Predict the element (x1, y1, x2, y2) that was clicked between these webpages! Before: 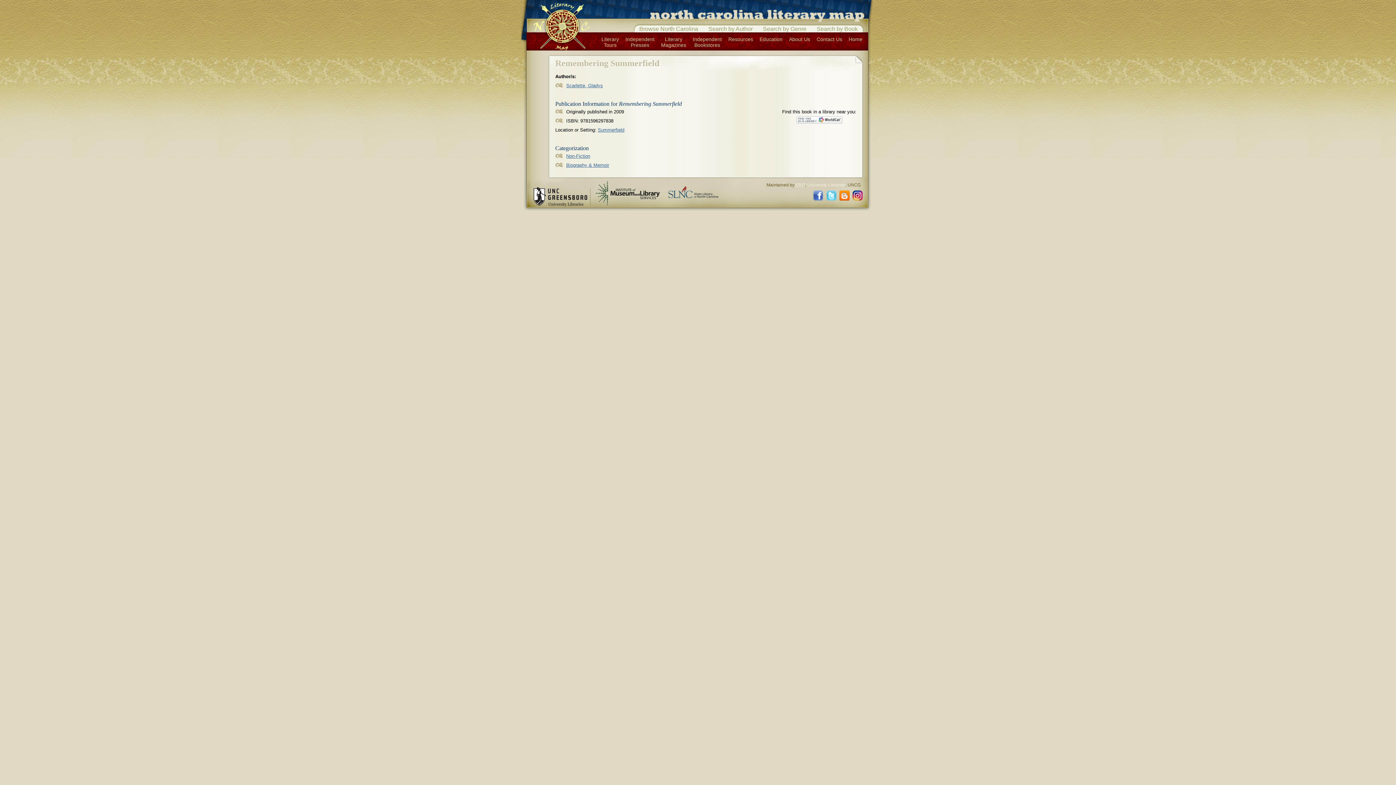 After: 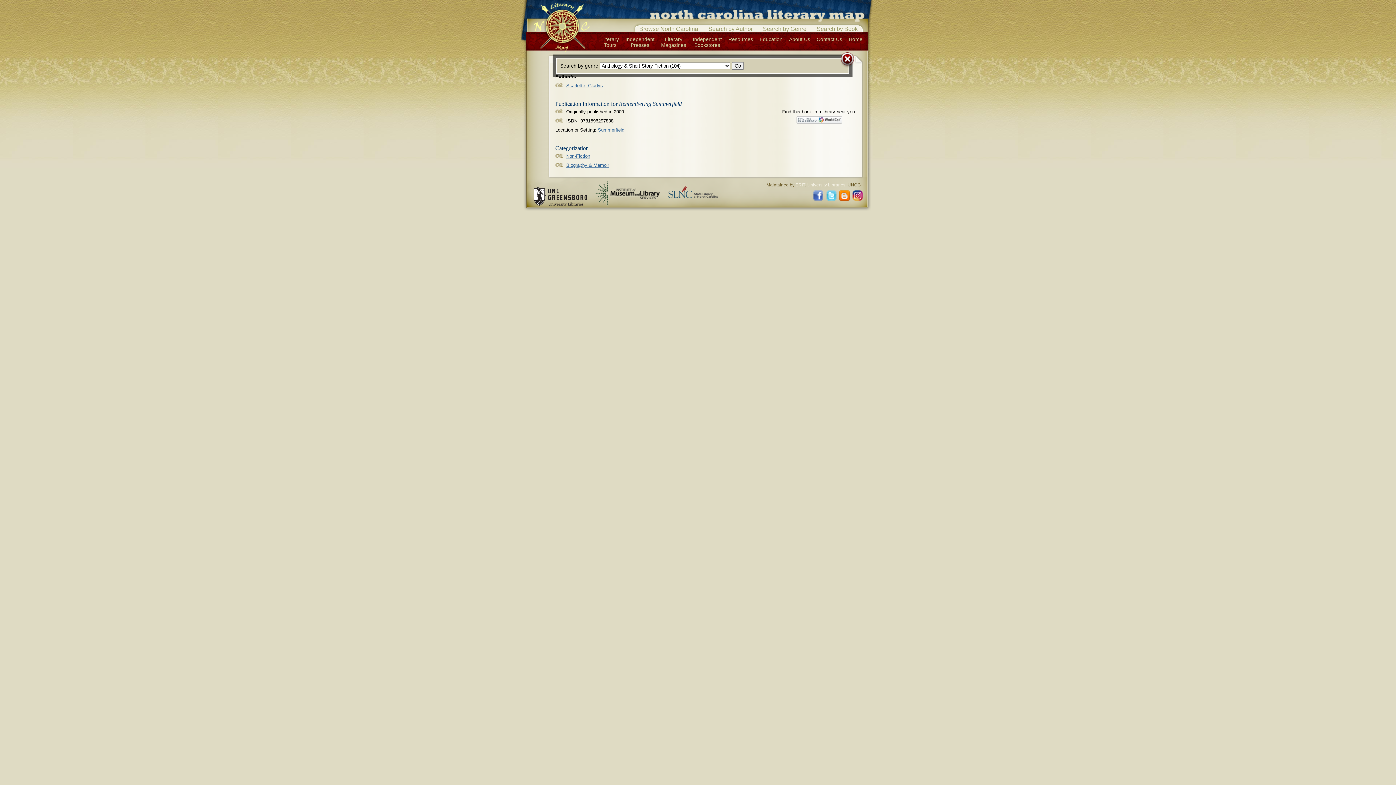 Action: label: Search by Genre bbox: (760, 22, 809, 34)